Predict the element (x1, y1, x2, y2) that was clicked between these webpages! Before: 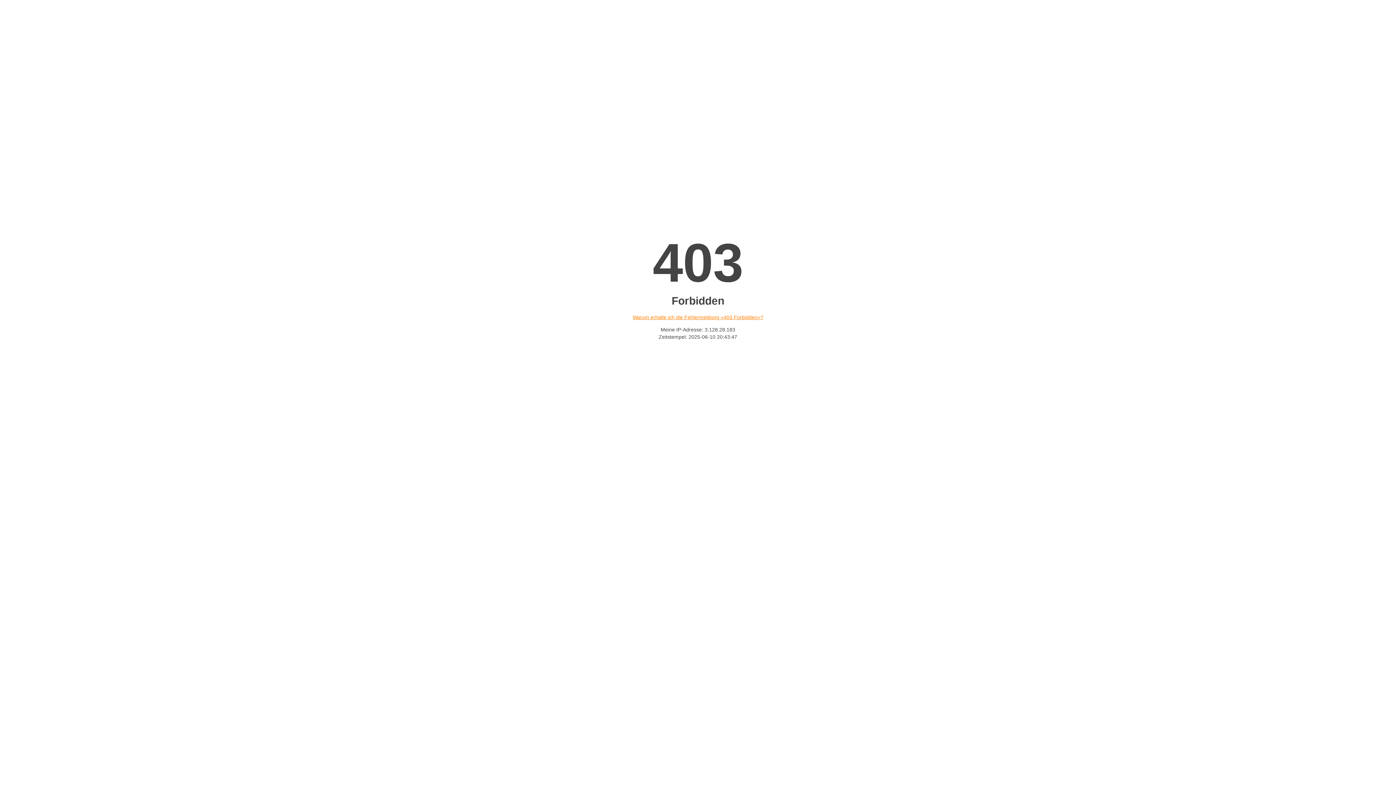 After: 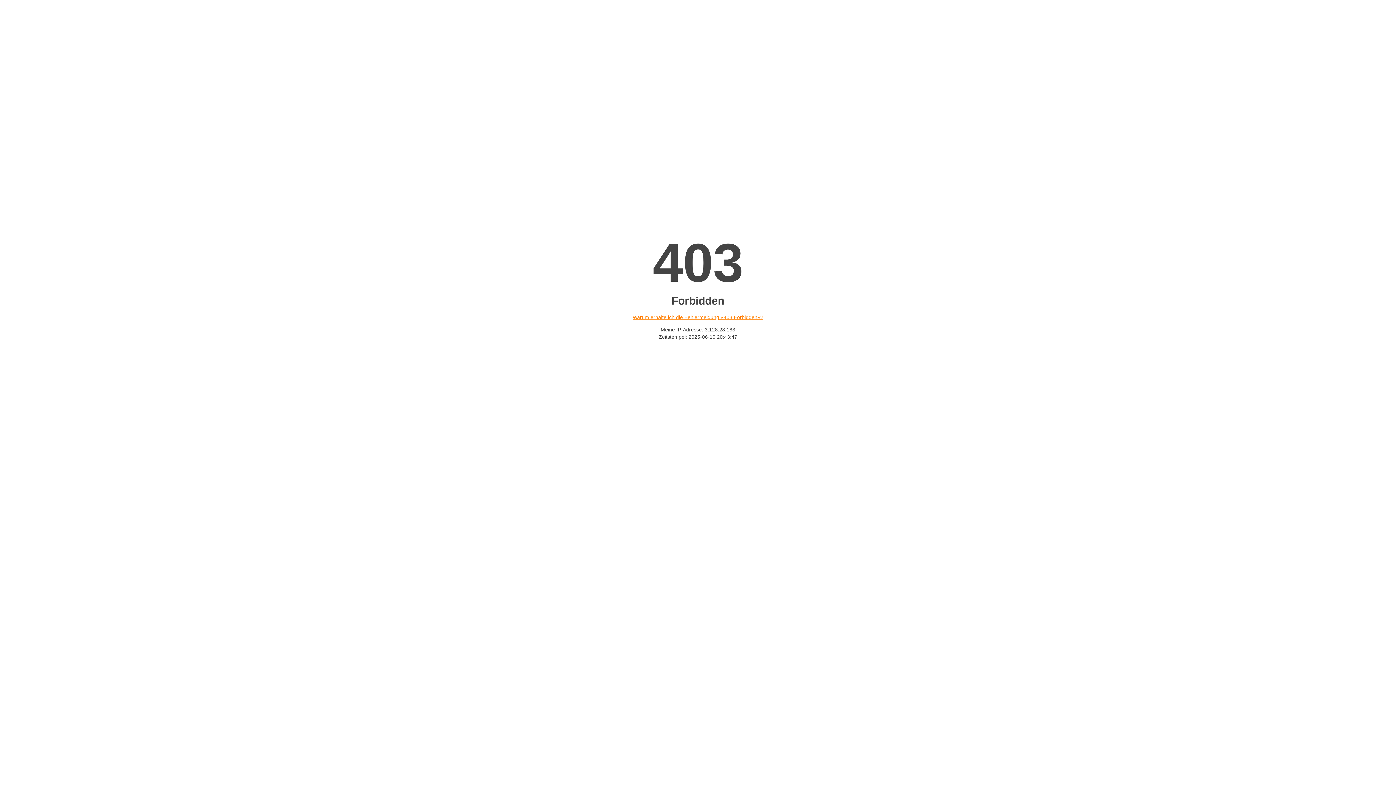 Action: label: Warum erhalte ich die Fehlermeldung «403 Forbidden»? bbox: (632, 314, 763, 320)